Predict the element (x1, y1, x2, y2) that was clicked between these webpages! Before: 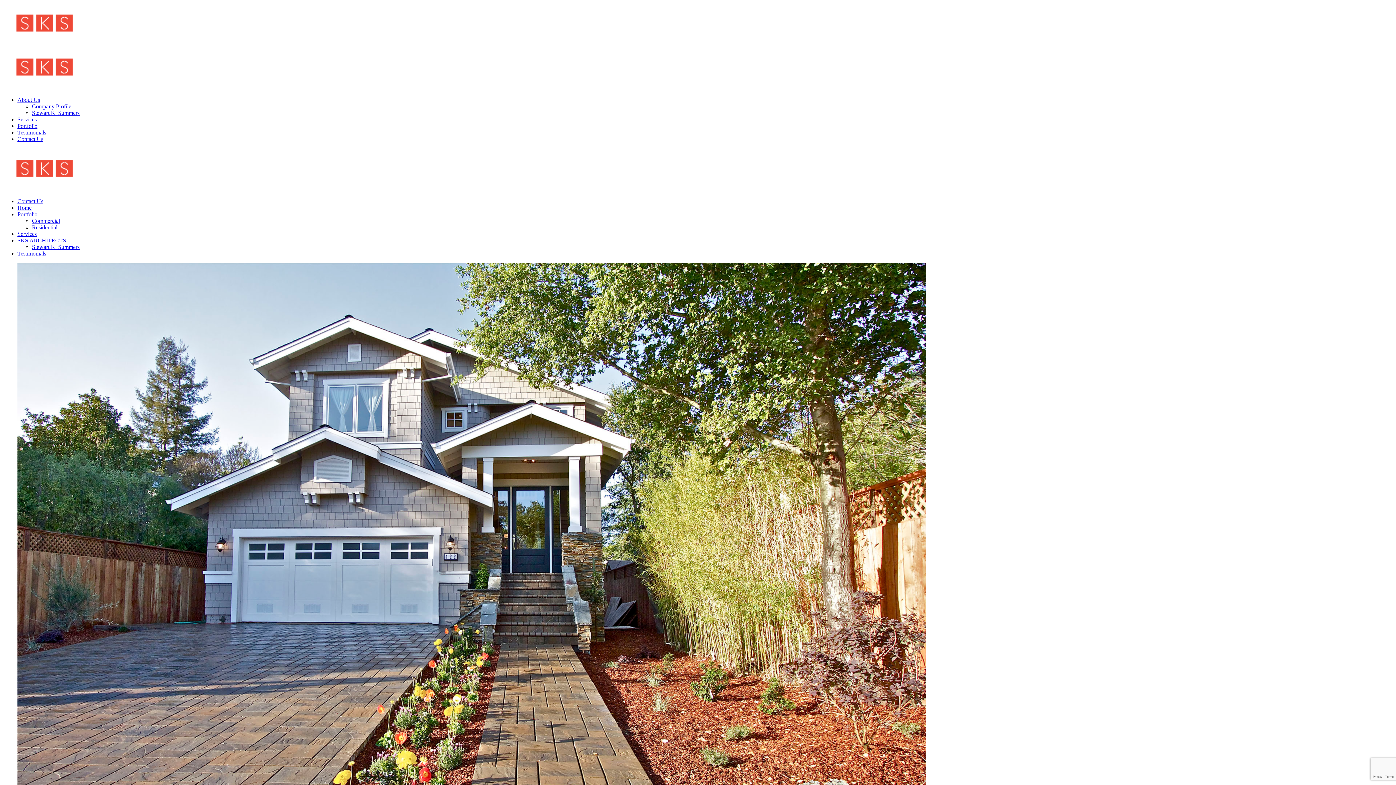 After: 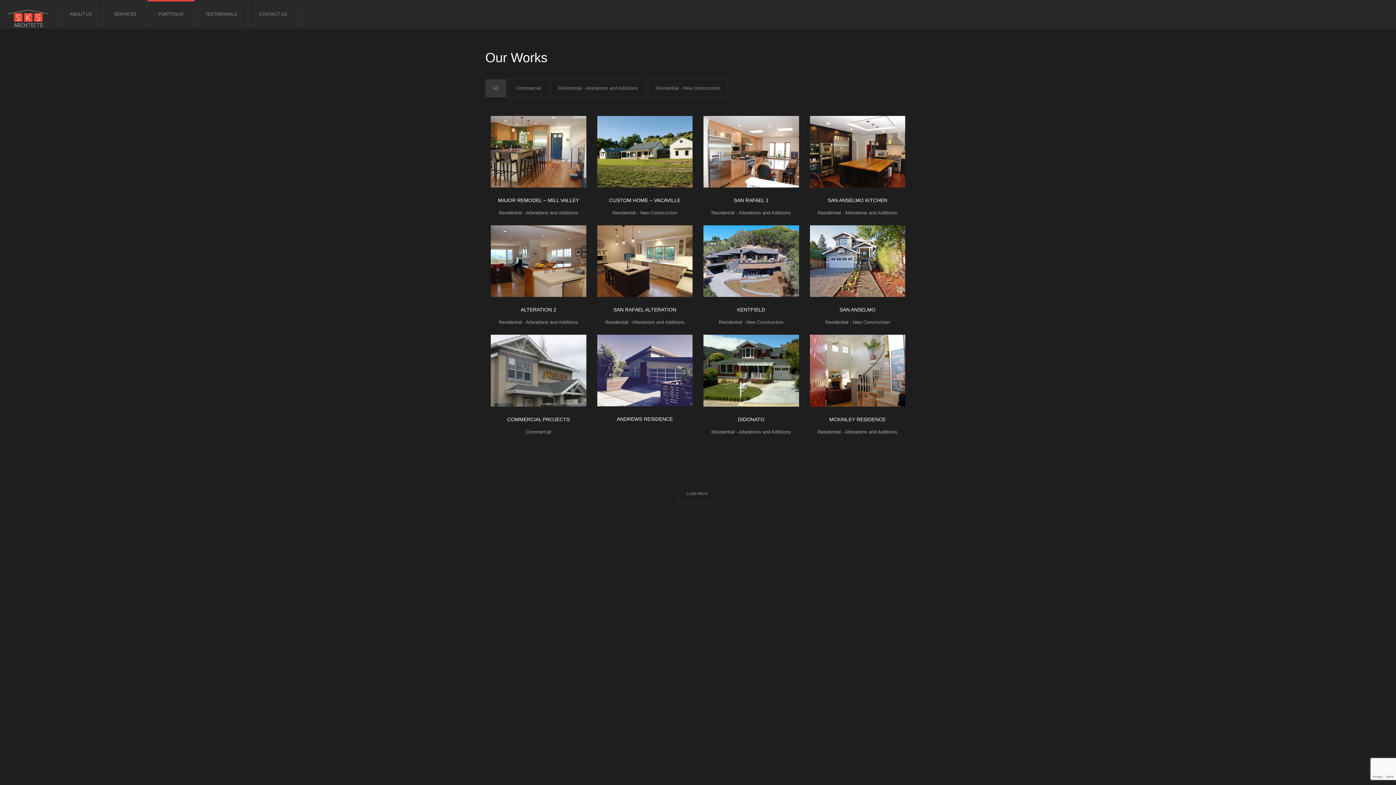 Action: label: Portfolio bbox: (17, 122, 37, 129)